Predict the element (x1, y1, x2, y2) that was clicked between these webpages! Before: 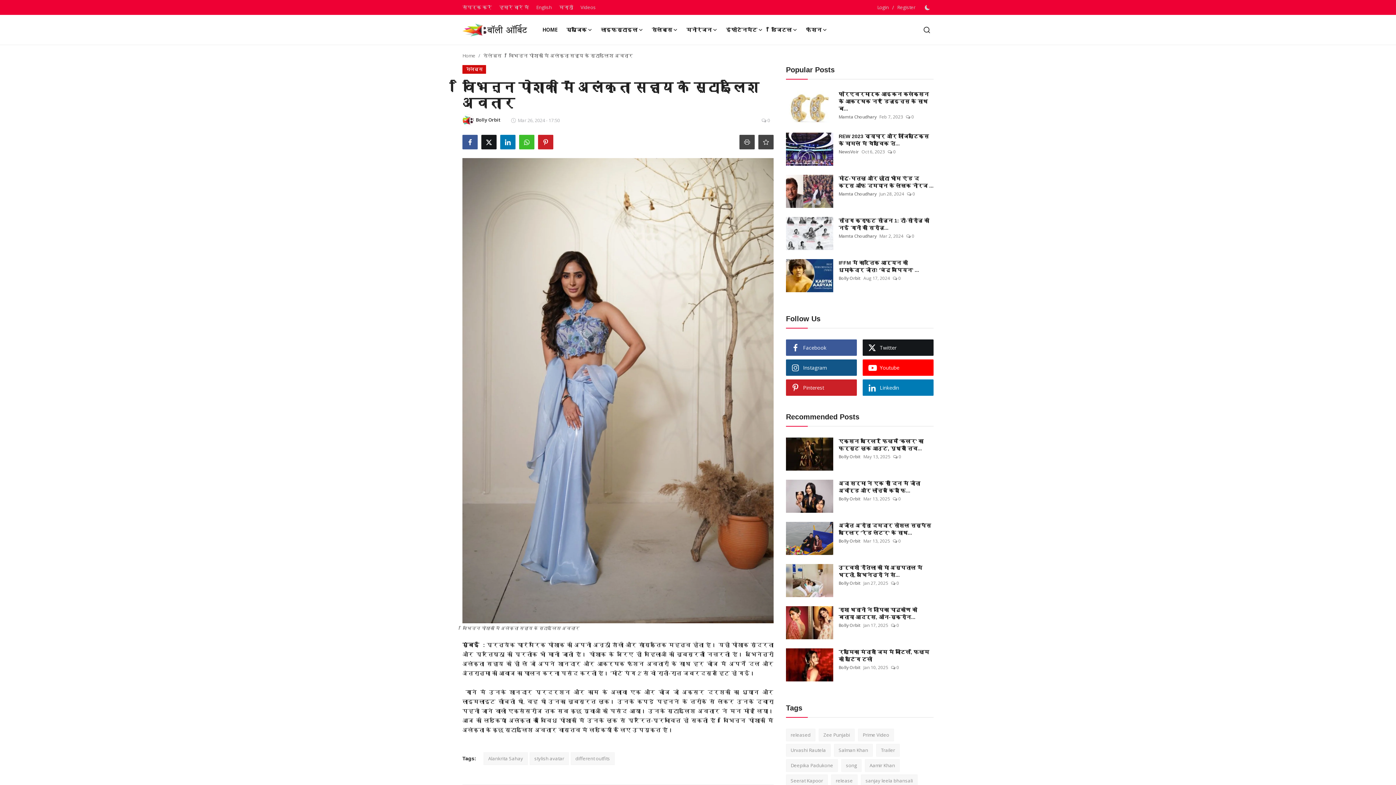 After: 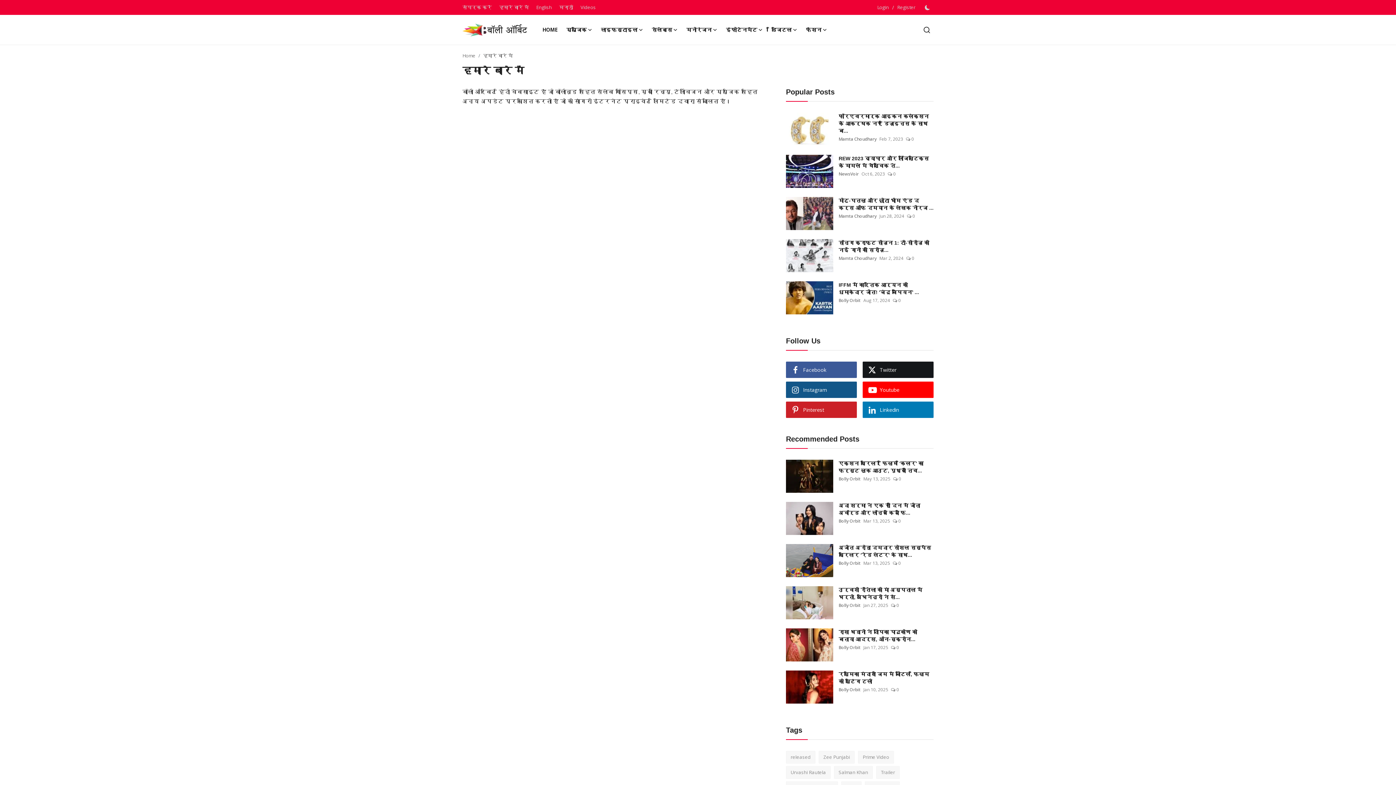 Action: bbox: (499, 1, 529, 13) label: हमारे बारे में